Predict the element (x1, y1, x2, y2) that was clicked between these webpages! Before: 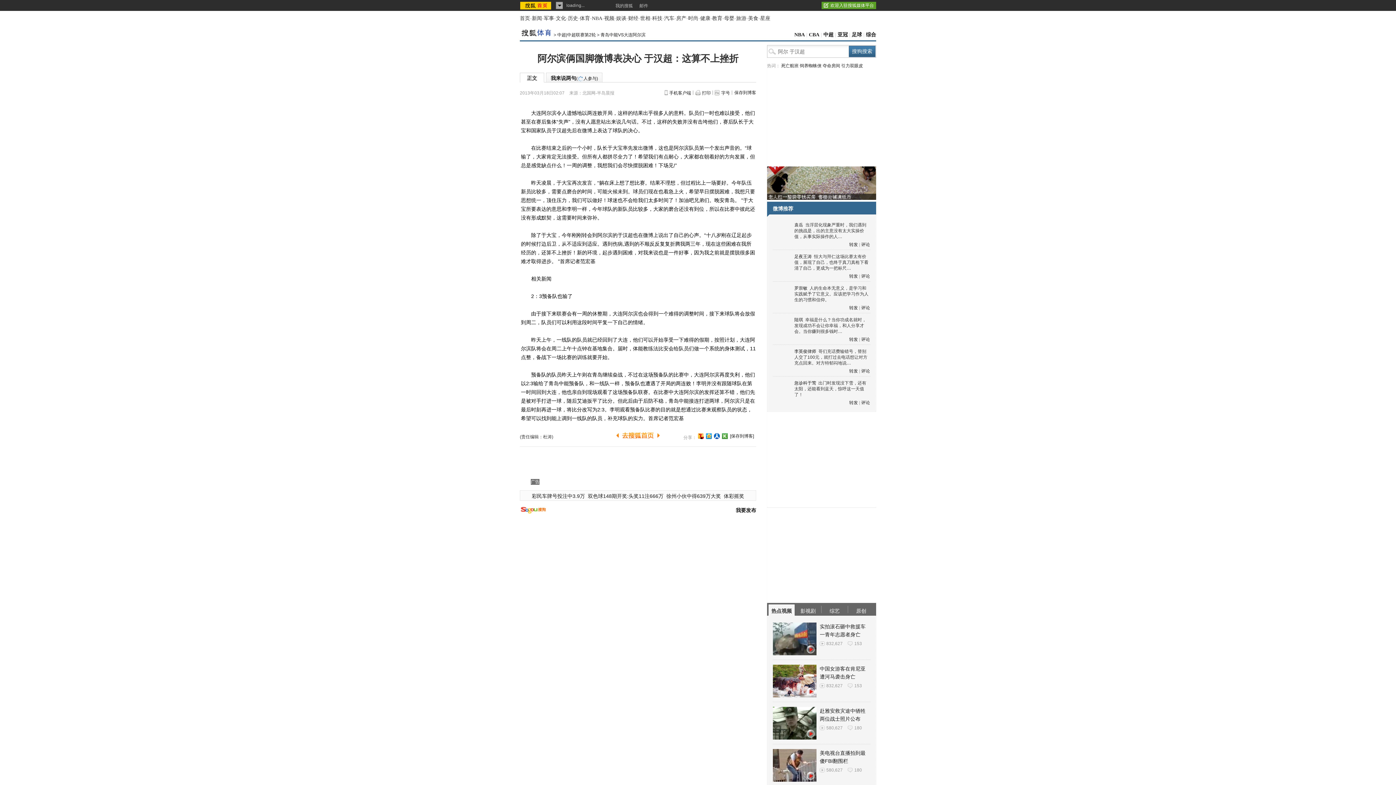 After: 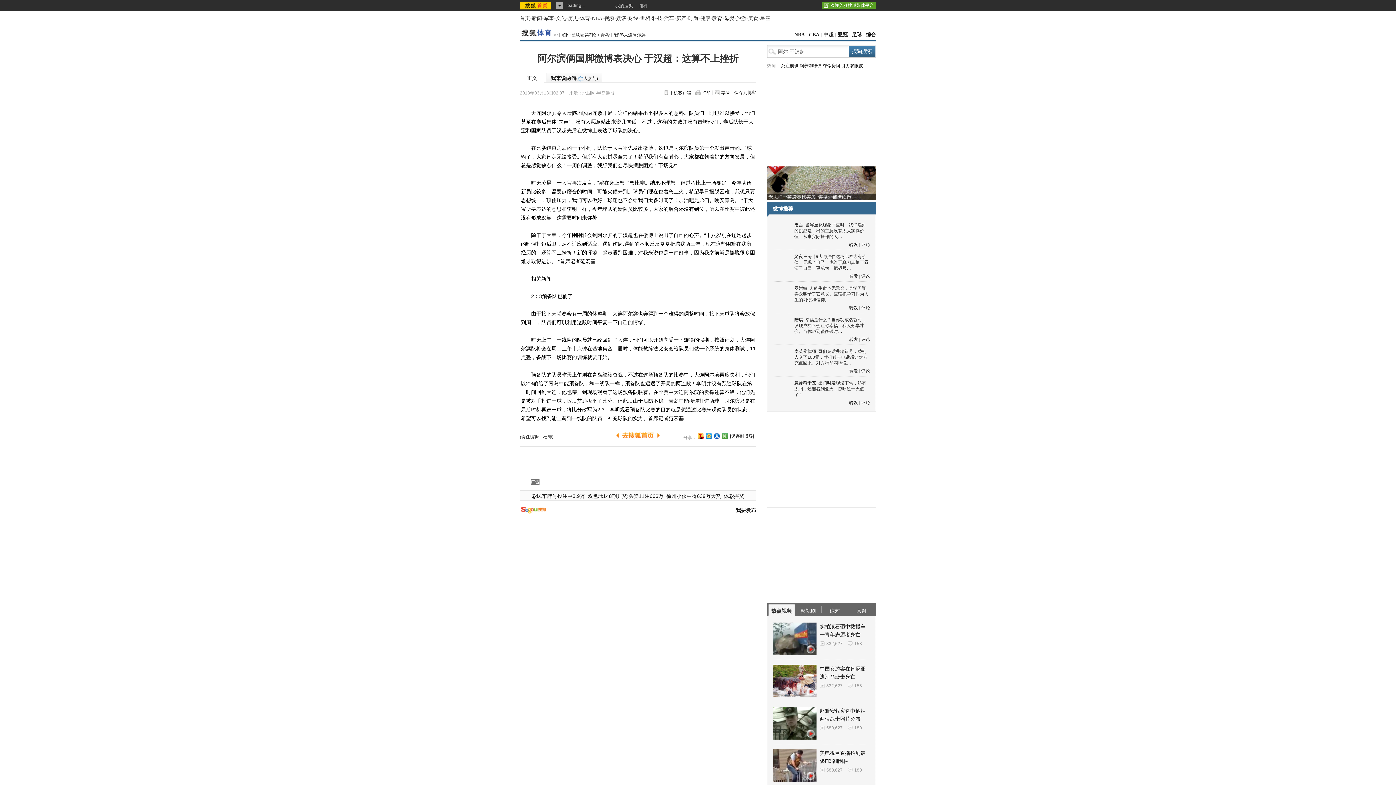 Action: bbox: (520, 0, 552, 10)